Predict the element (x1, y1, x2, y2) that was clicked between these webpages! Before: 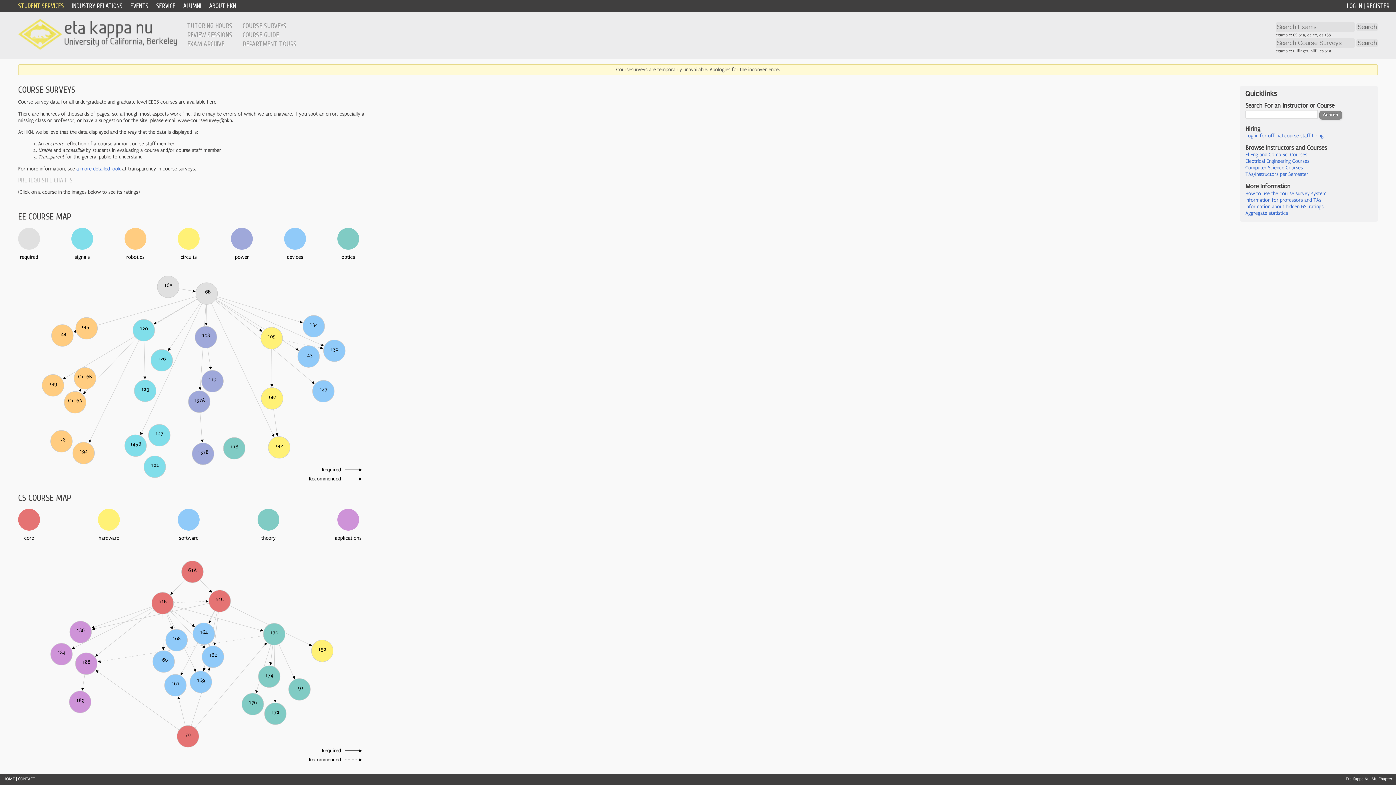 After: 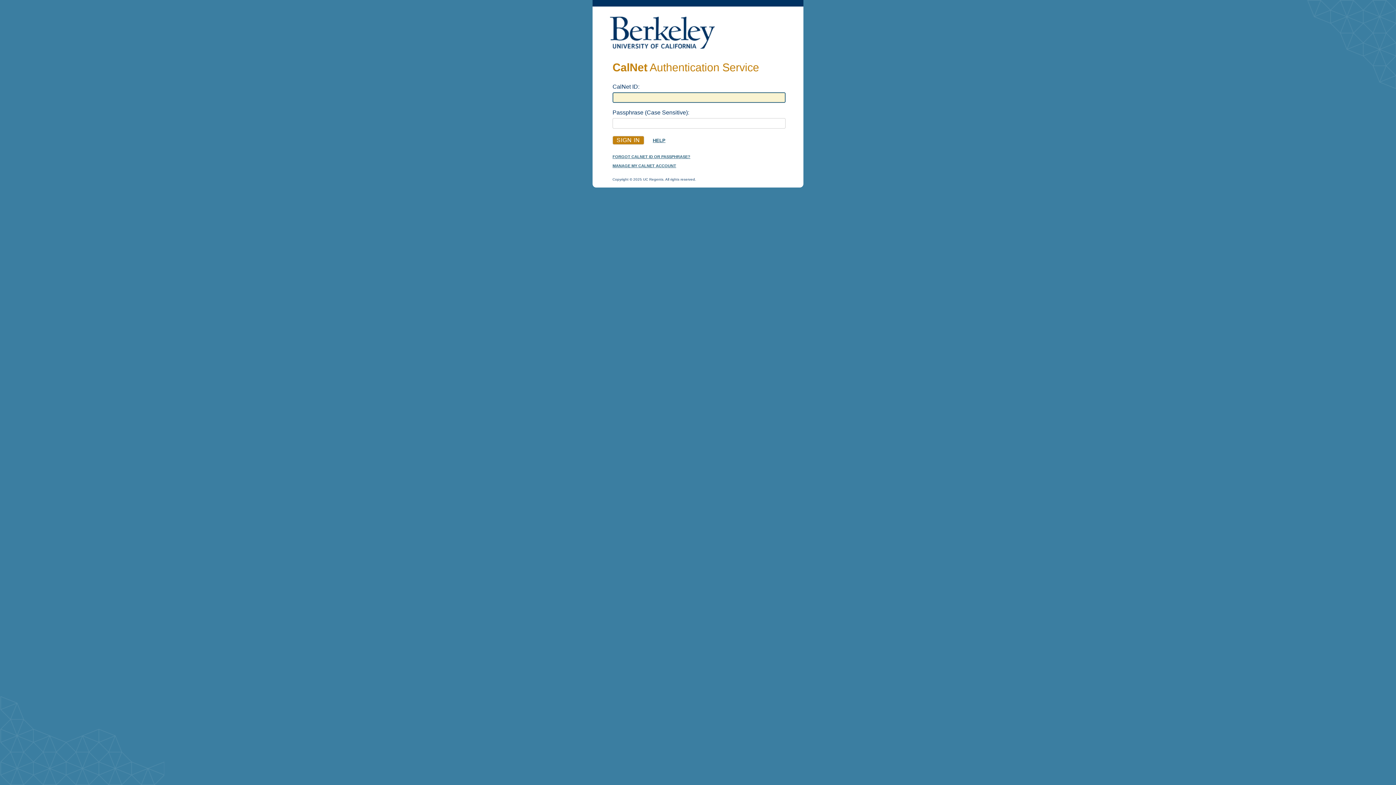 Action: label: Log in for official course staff hiring bbox: (1245, 133, 1323, 139)